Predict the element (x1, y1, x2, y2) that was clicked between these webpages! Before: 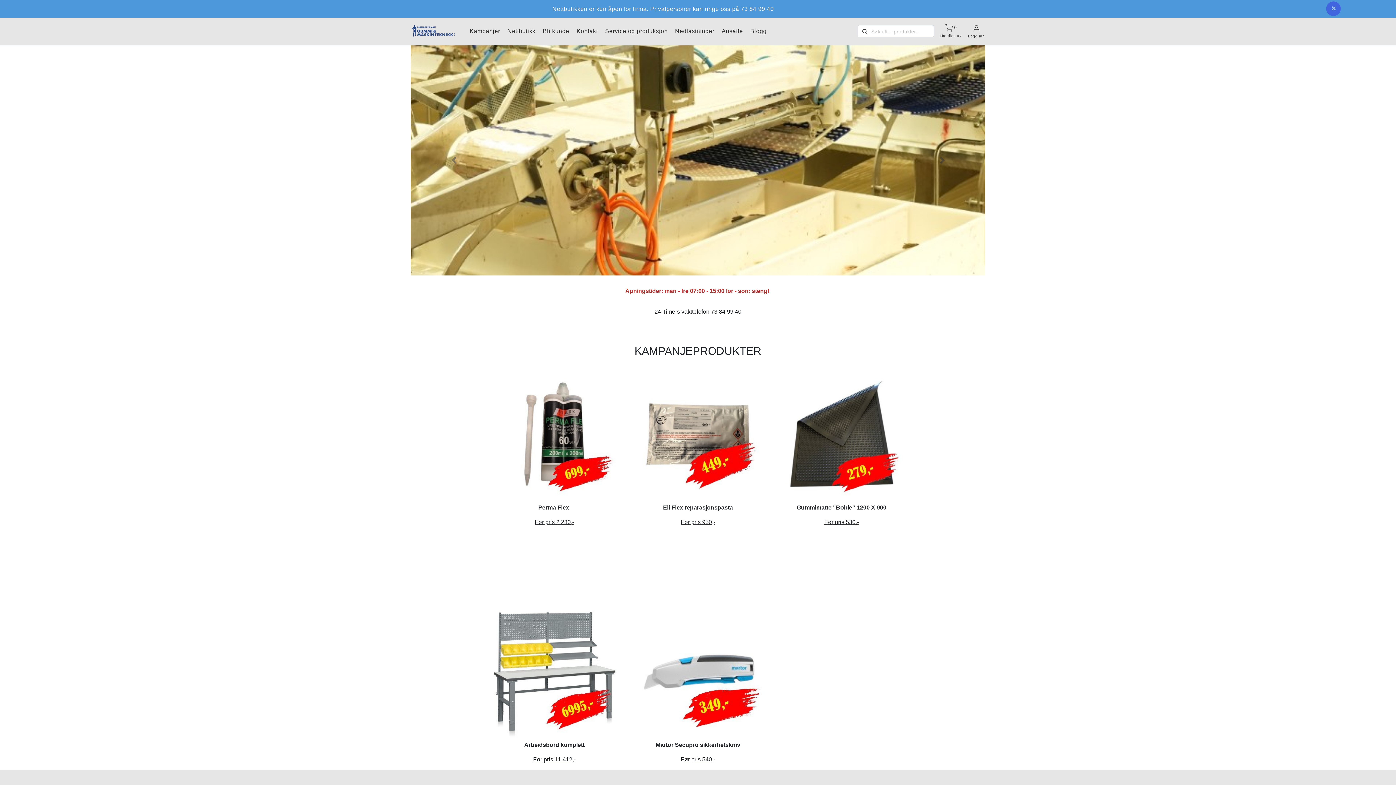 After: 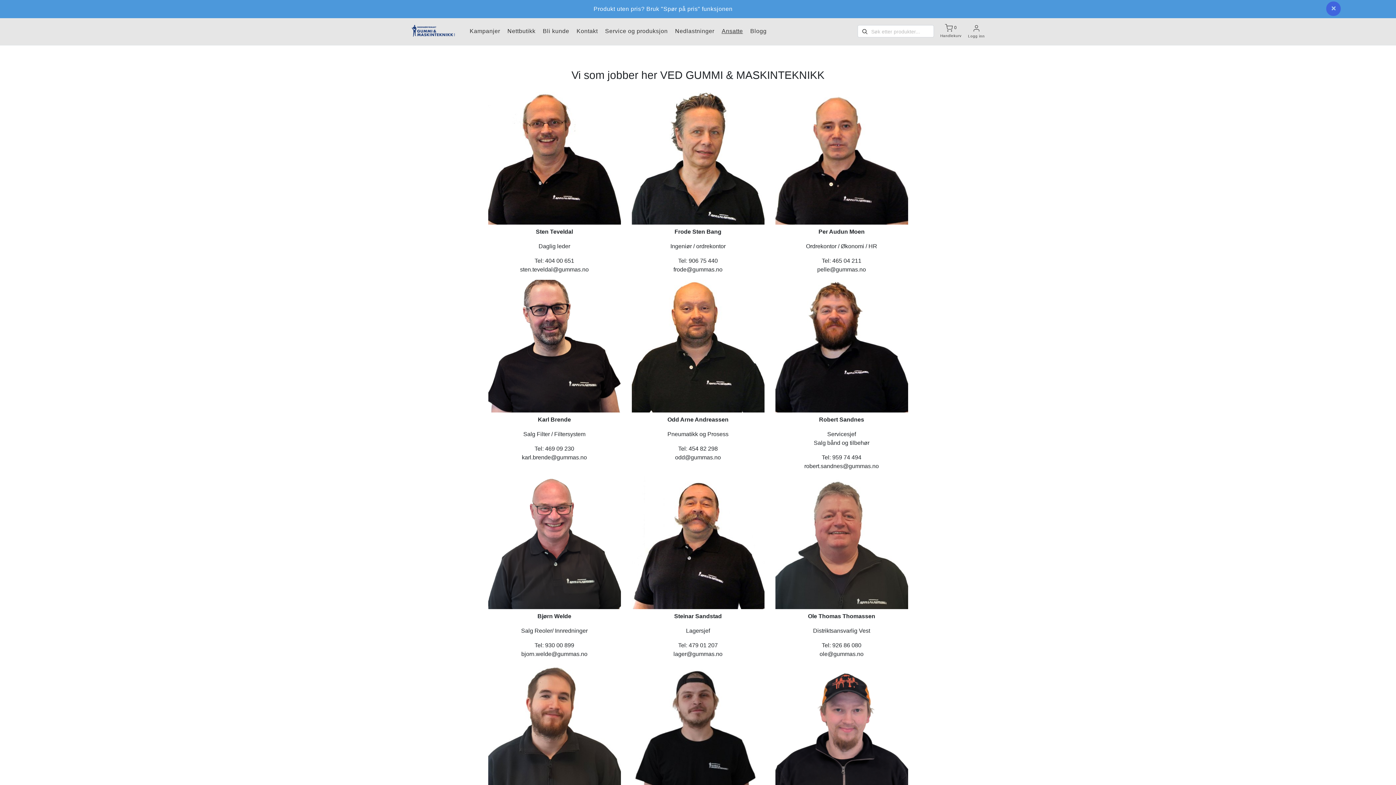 Action: bbox: (721, 26, 743, 35) label: Ansatte